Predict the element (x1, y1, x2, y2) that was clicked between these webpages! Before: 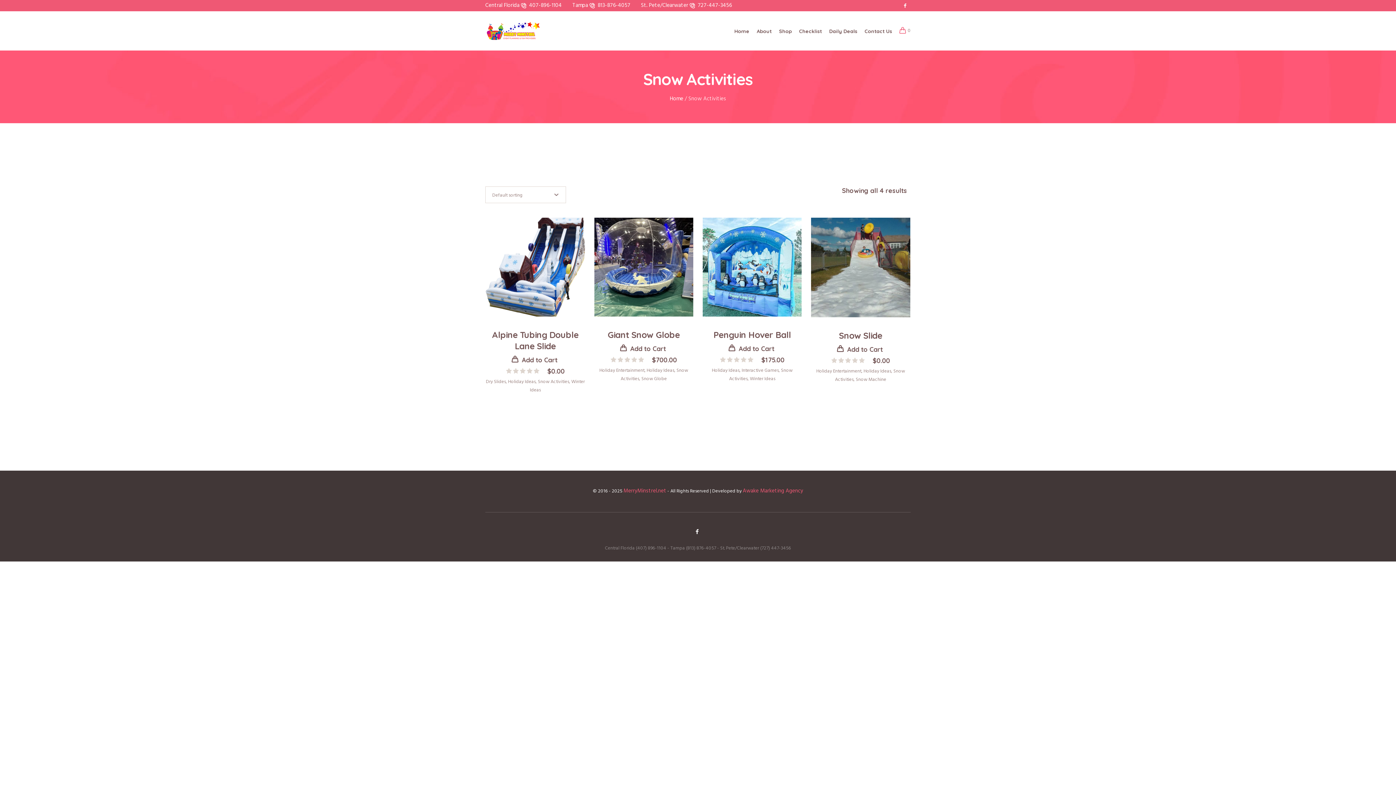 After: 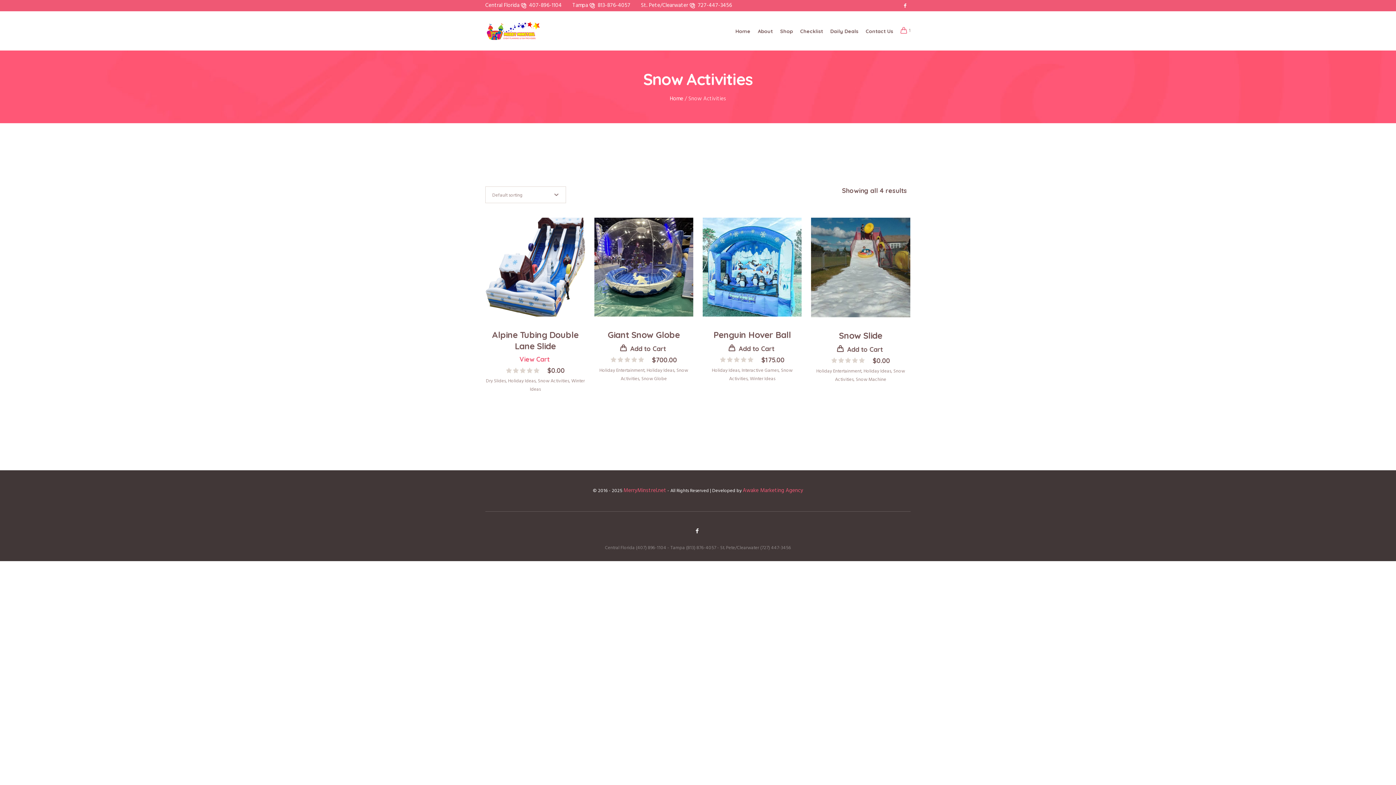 Action: bbox: (511, 355, 557, 364) label: Add to Cart